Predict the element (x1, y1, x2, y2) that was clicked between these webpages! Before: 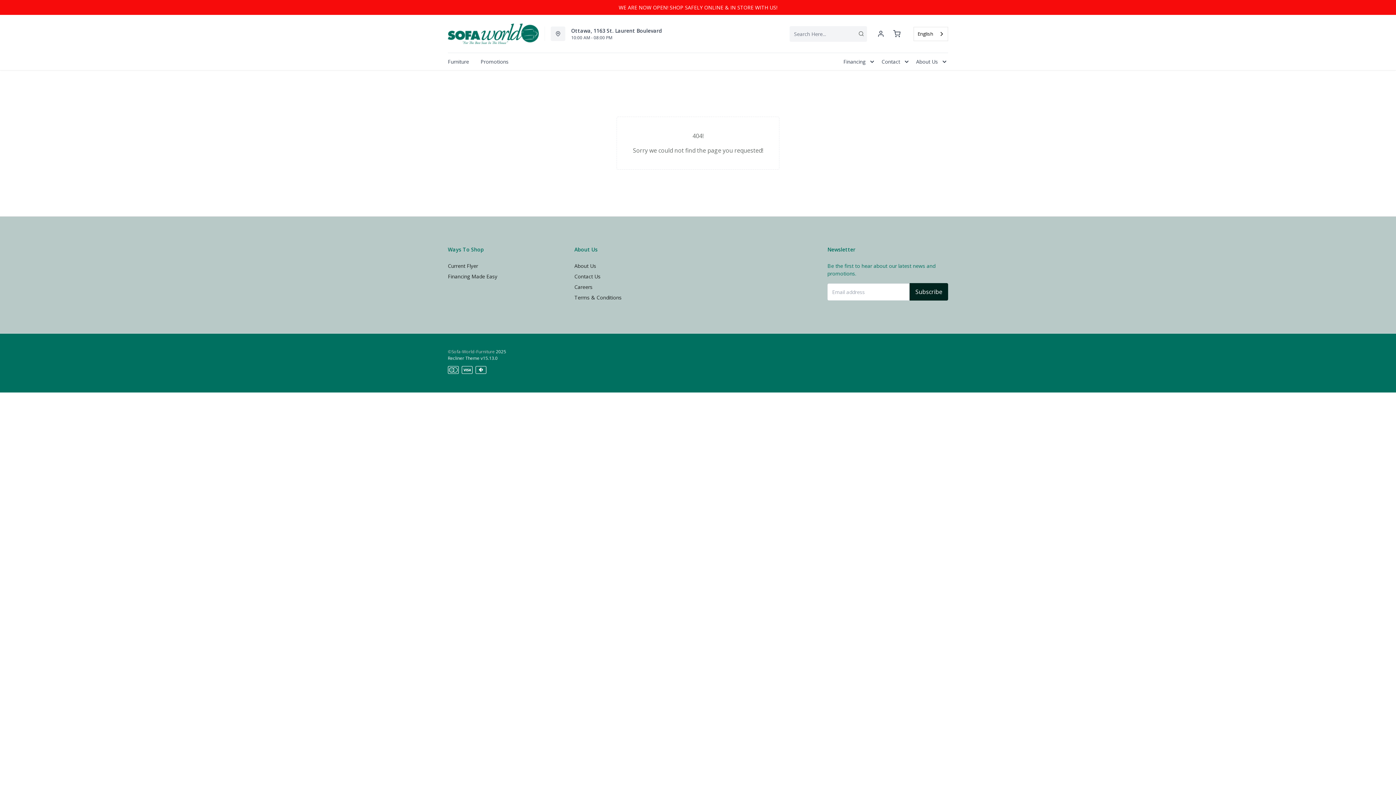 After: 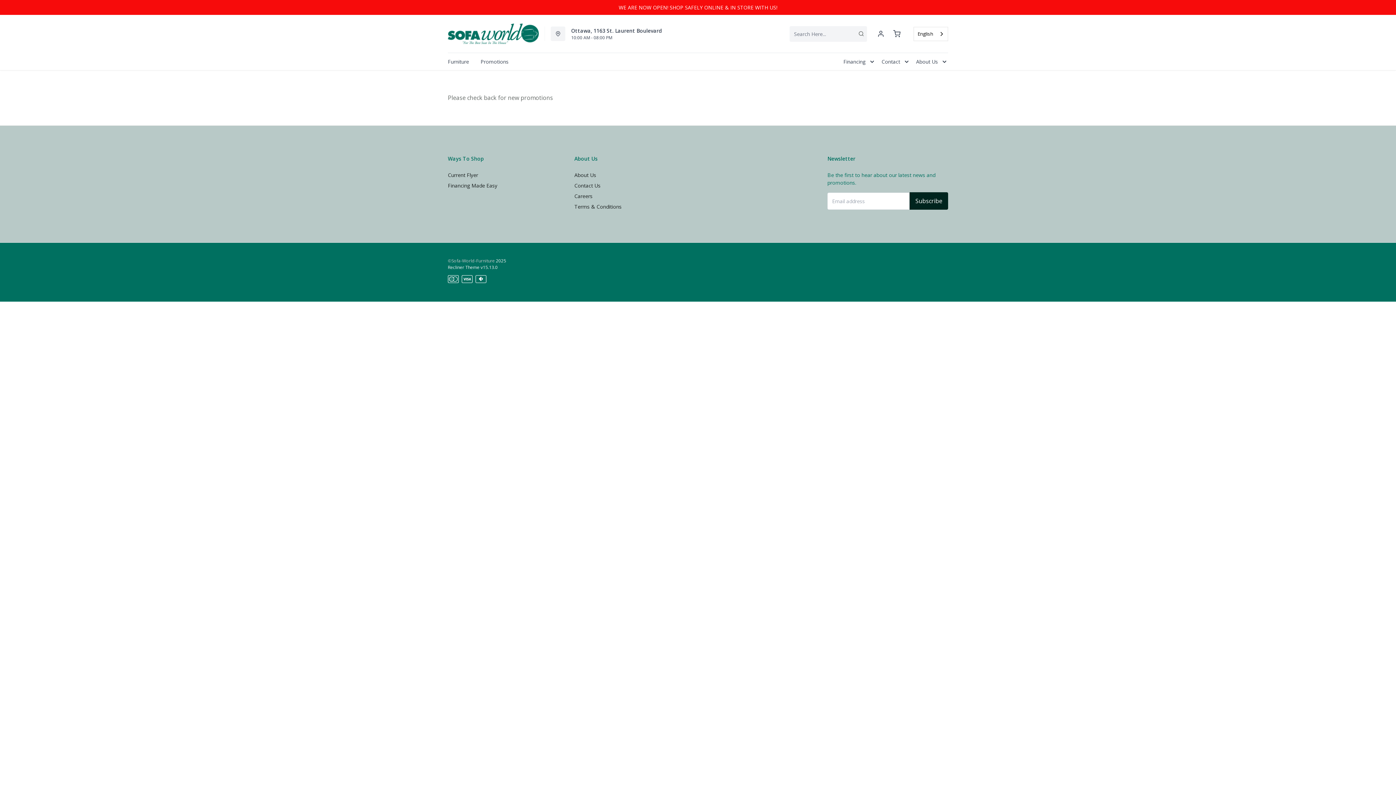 Action: label: Current Flyer bbox: (448, 259, 478, 272)